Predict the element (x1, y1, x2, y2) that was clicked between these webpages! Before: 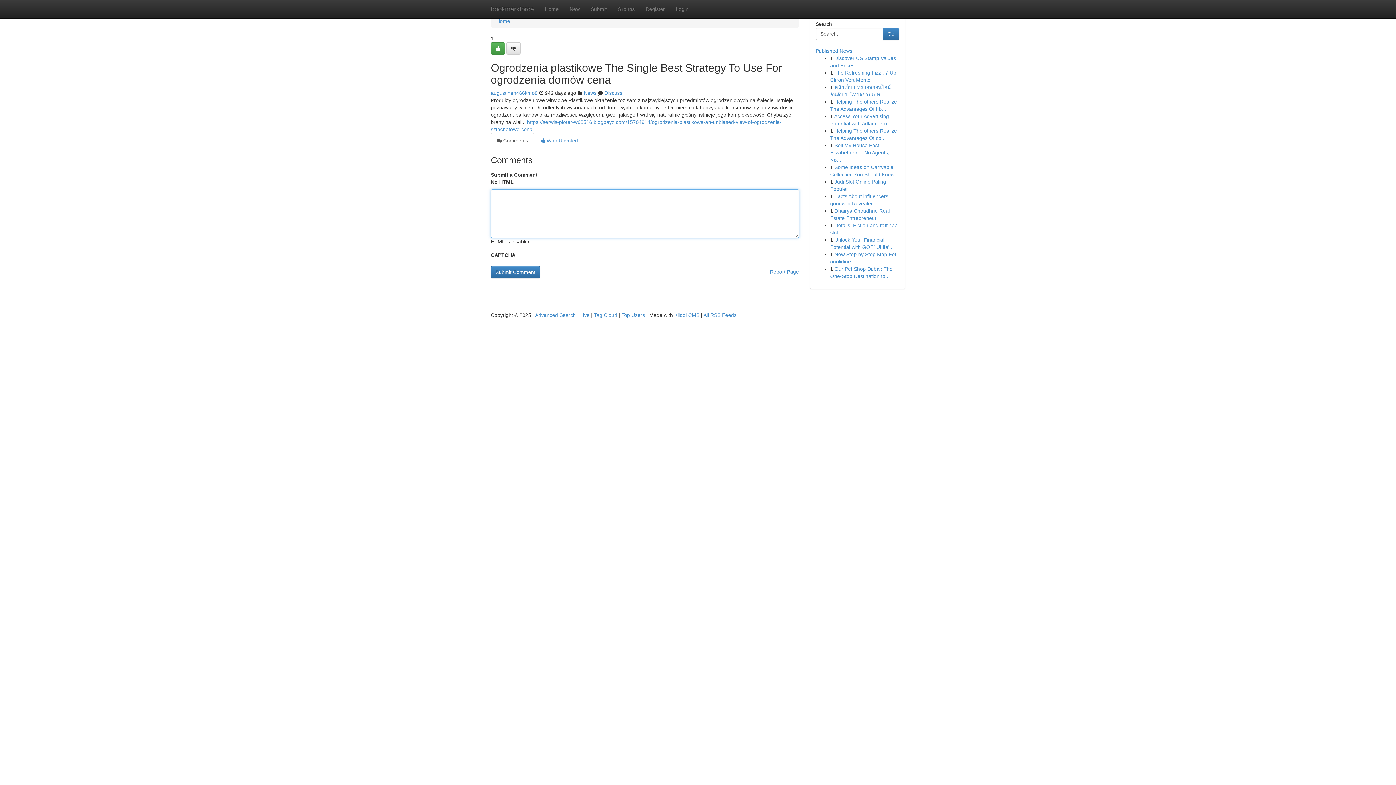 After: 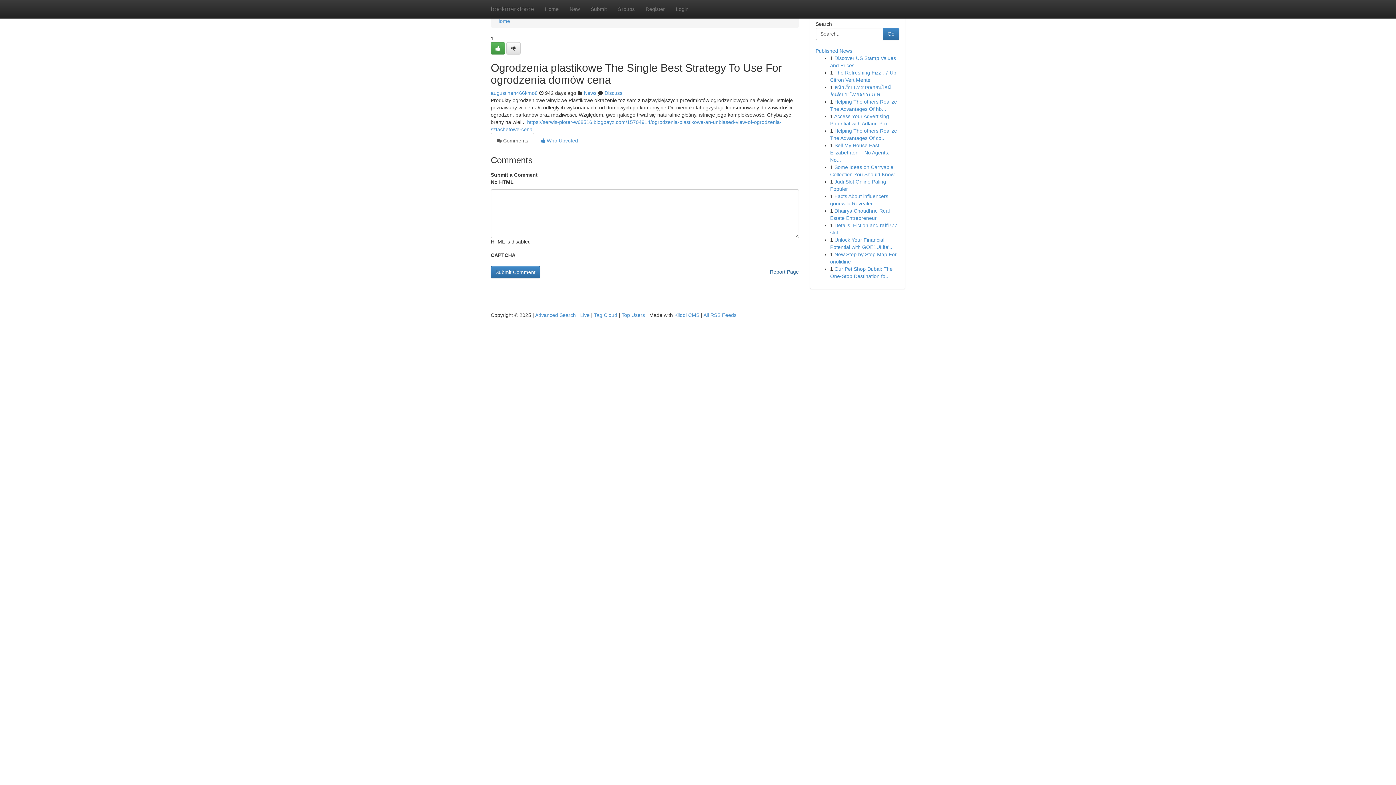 Action: label: Report Page bbox: (770, 266, 799, 277)